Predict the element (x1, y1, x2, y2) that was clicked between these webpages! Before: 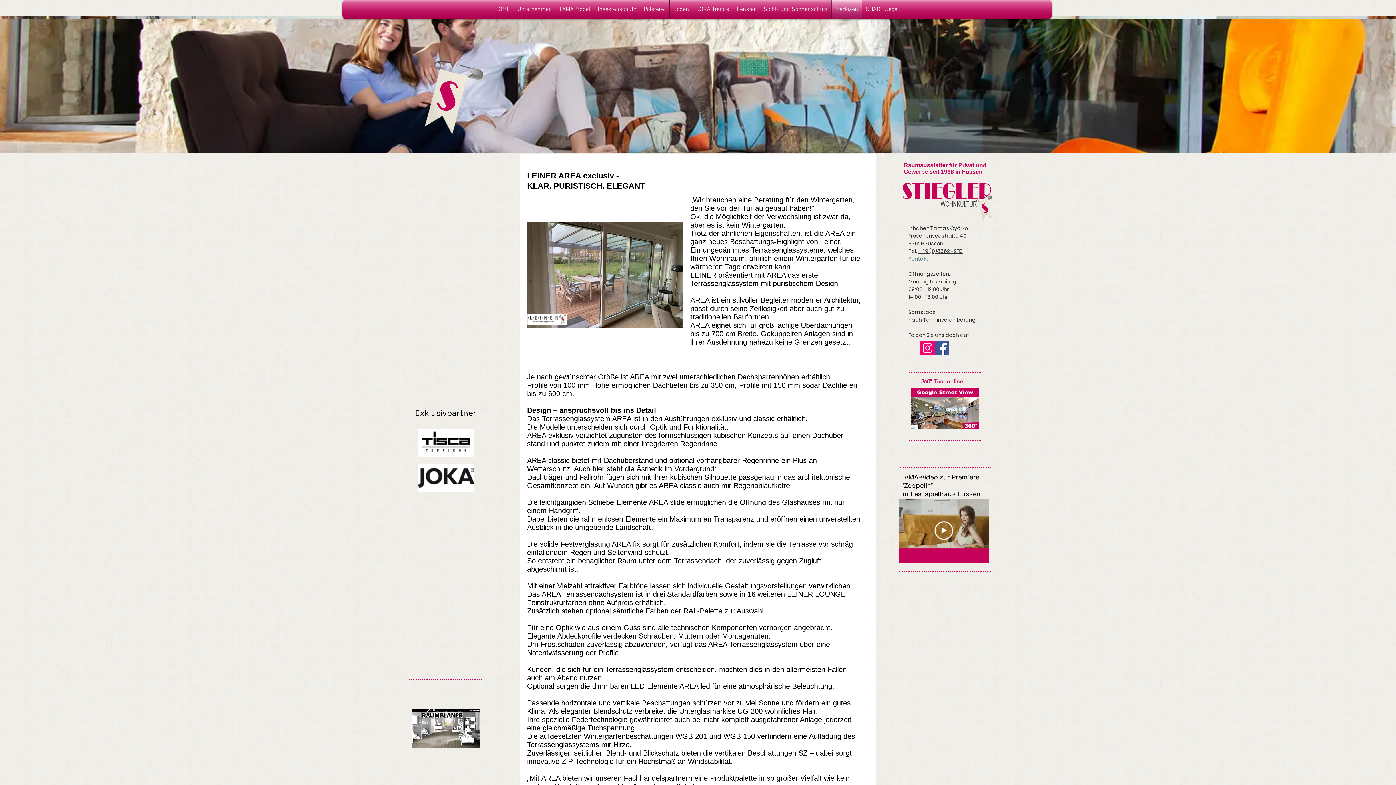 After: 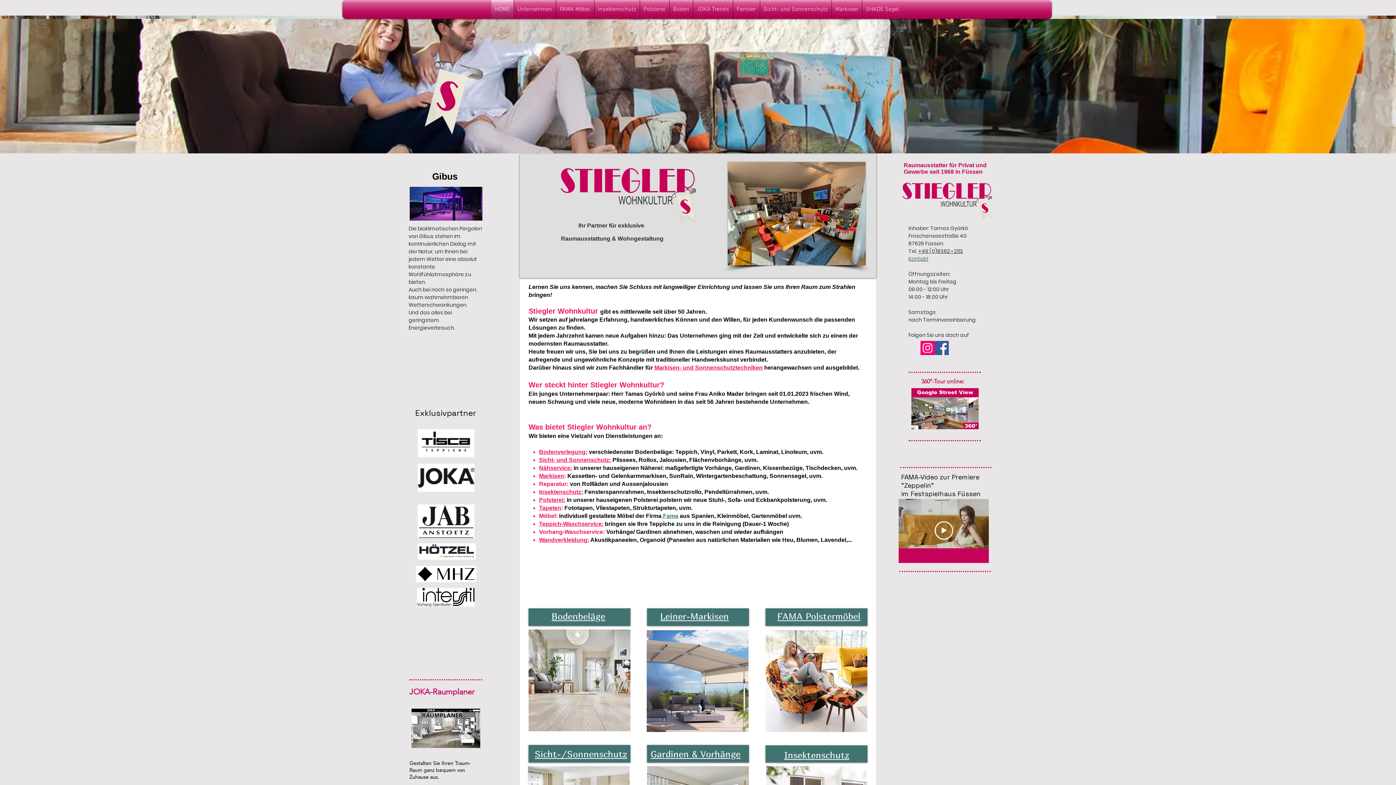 Action: bbox: (902, 182, 992, 220)